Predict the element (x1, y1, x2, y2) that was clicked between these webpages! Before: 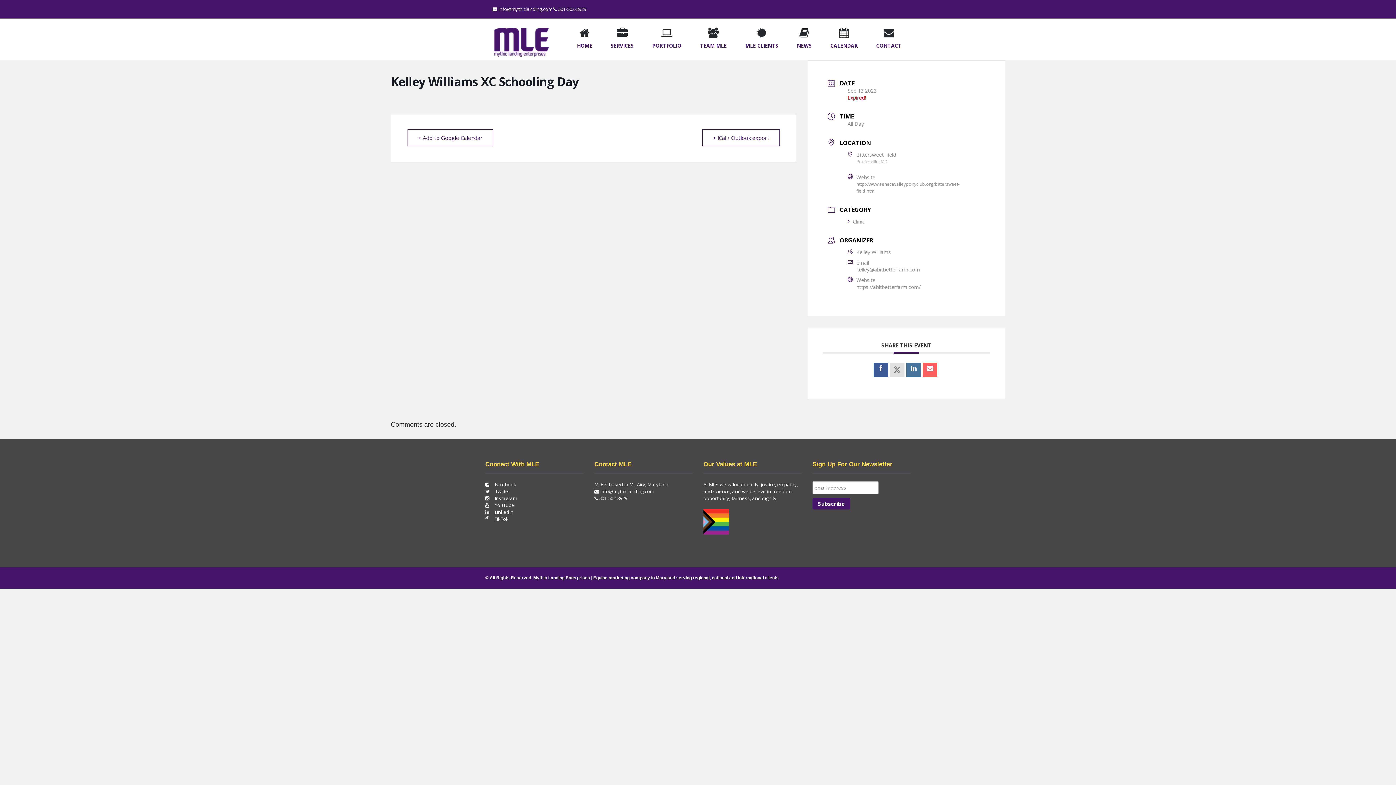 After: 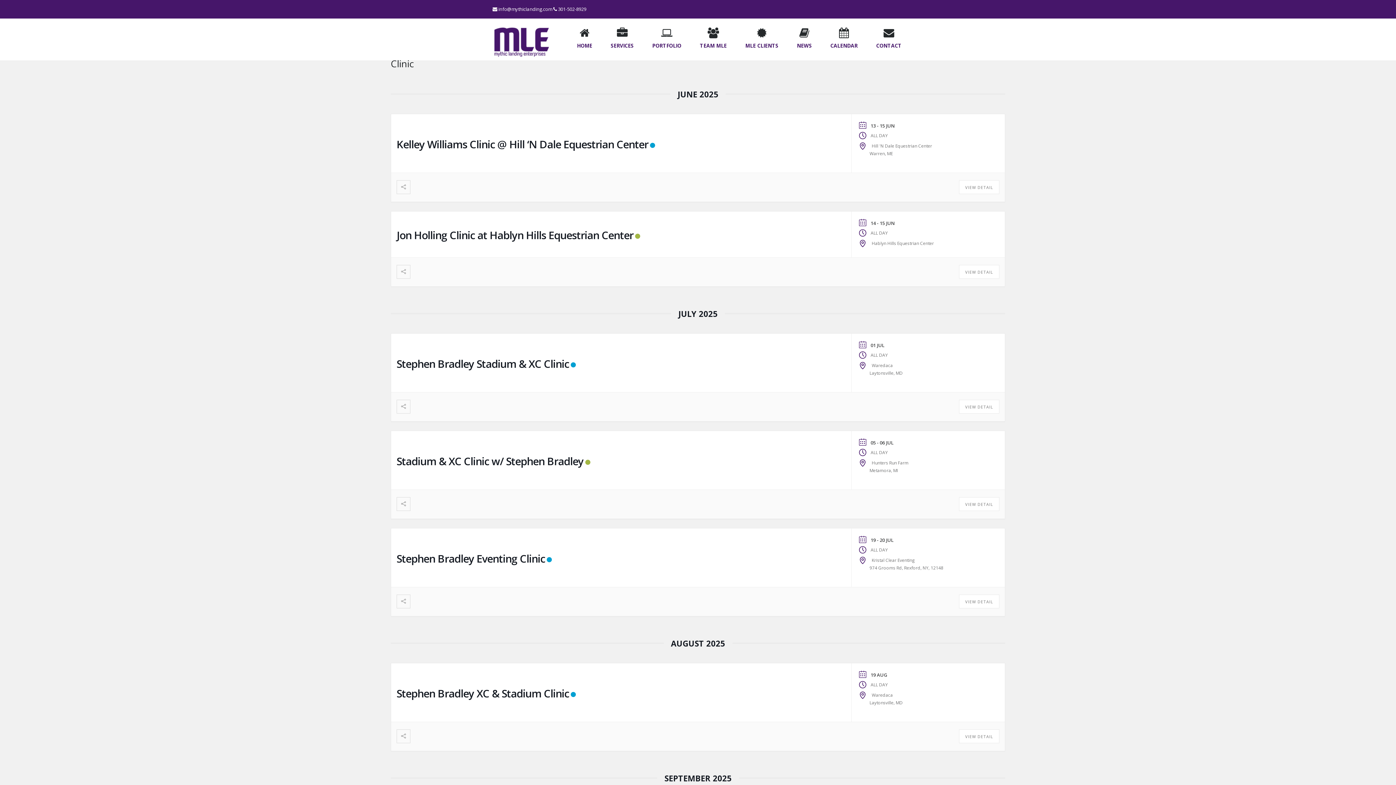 Action: label: Clinic bbox: (847, 218, 864, 225)